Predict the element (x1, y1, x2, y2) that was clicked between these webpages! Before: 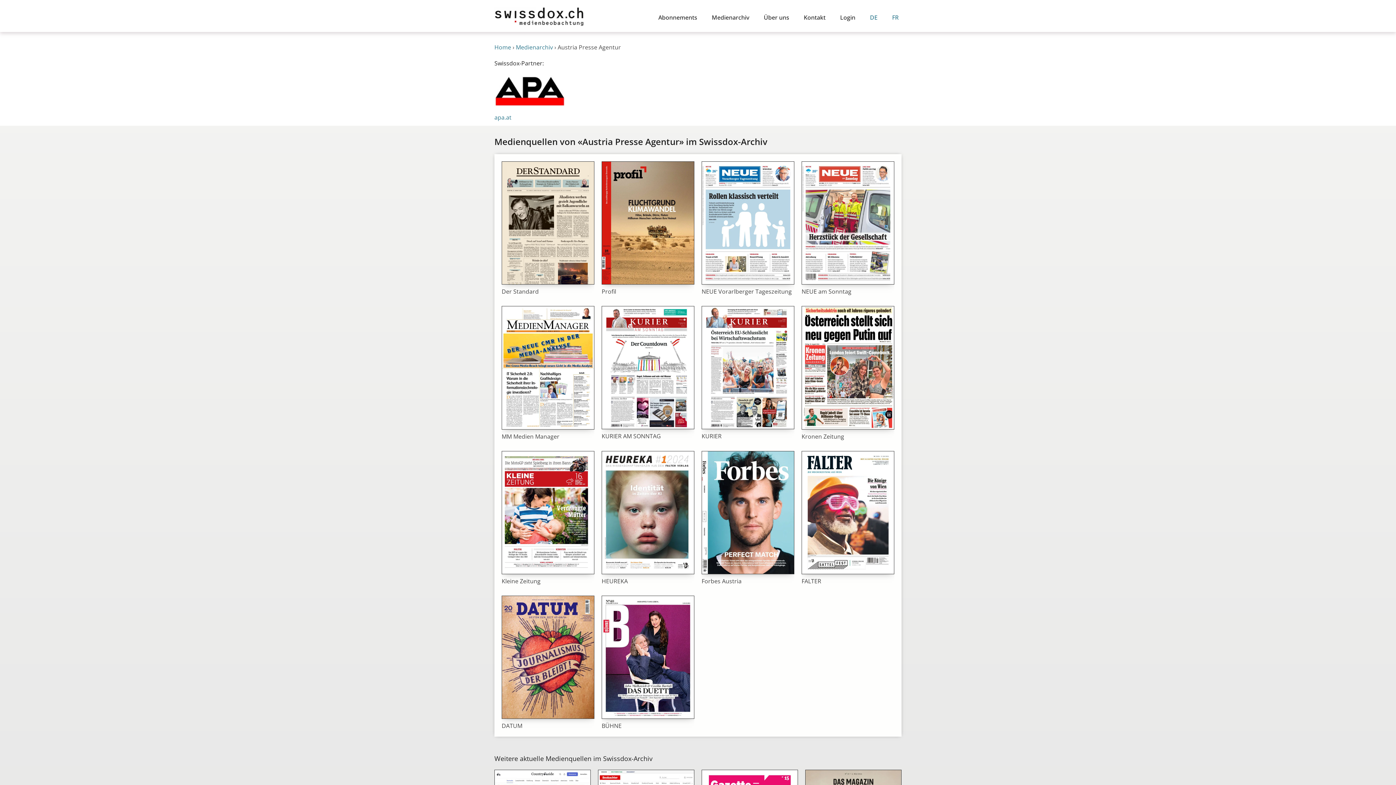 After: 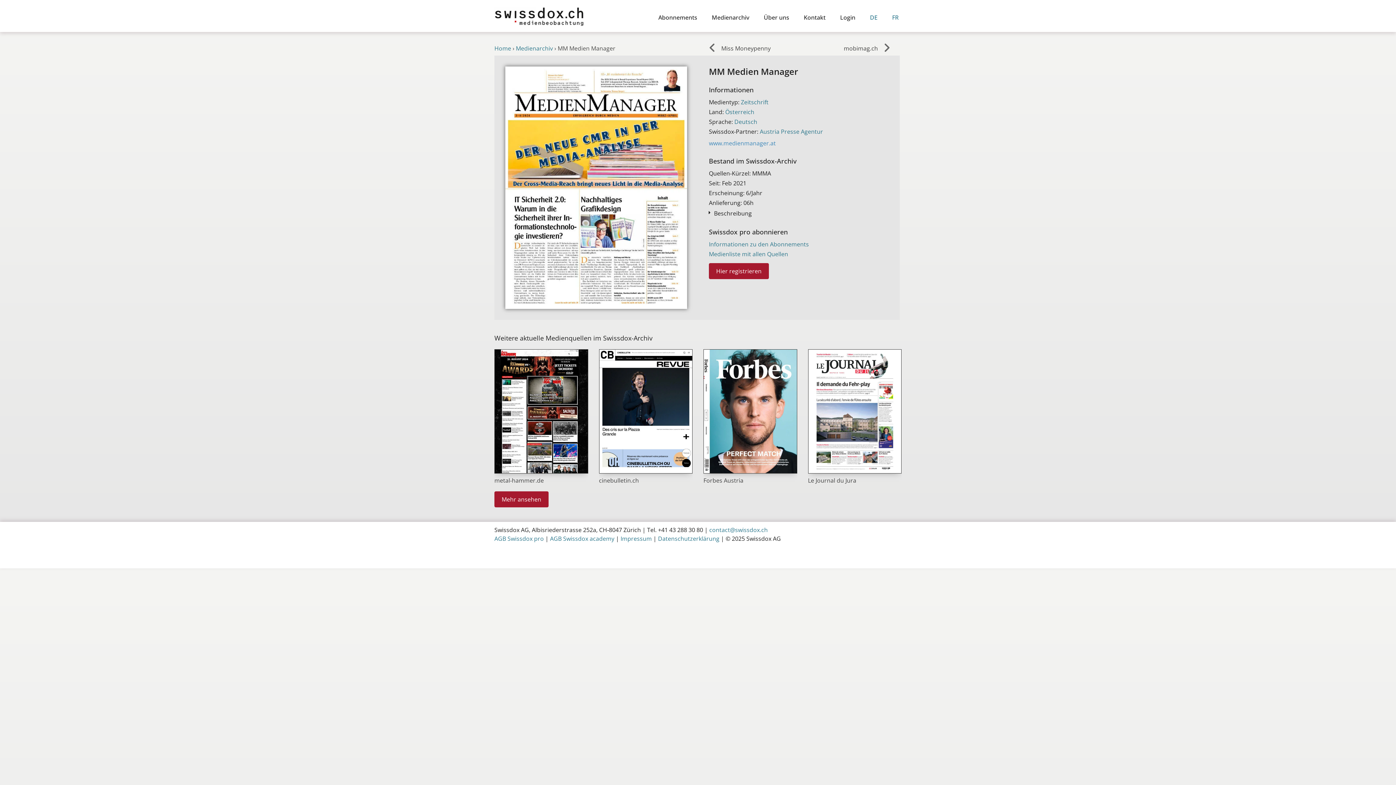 Action: bbox: (501, 306, 594, 429)